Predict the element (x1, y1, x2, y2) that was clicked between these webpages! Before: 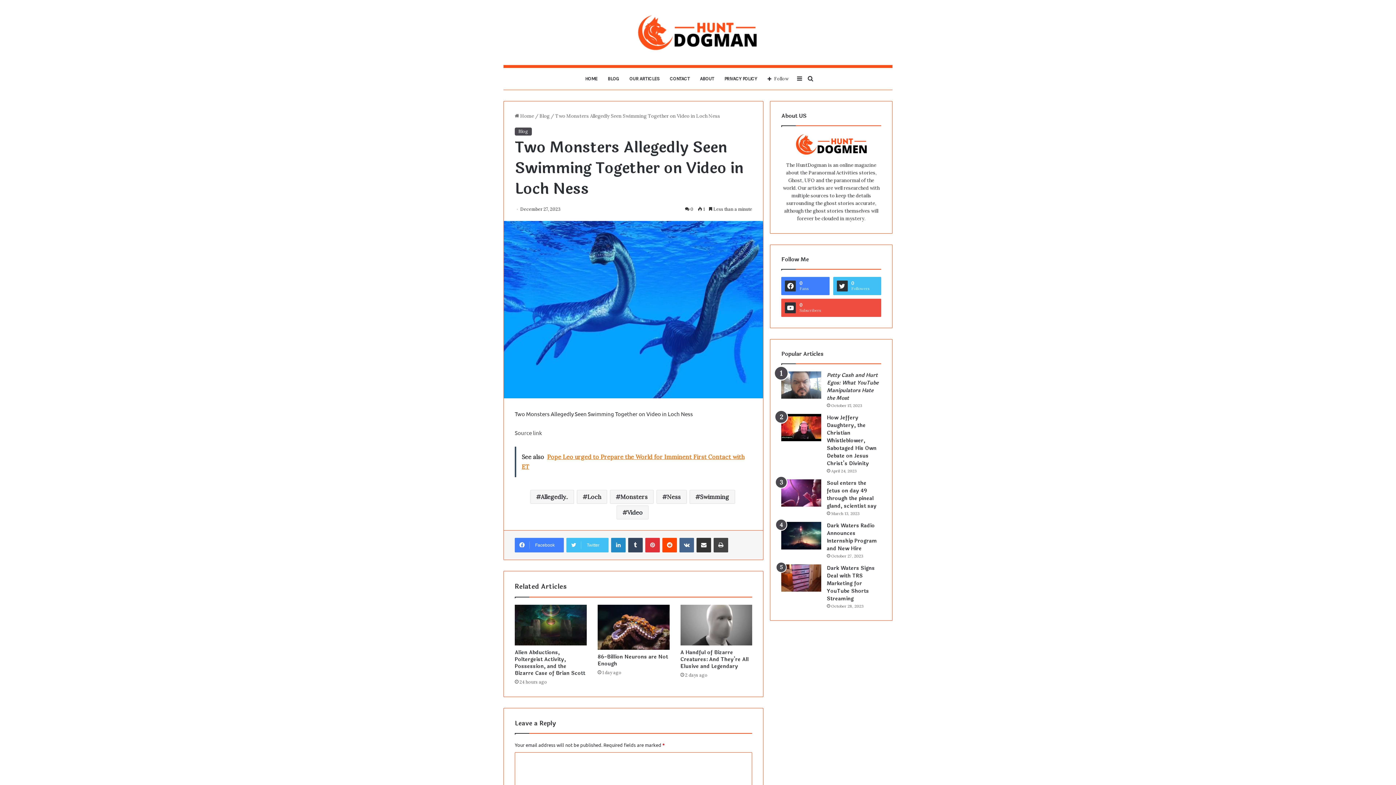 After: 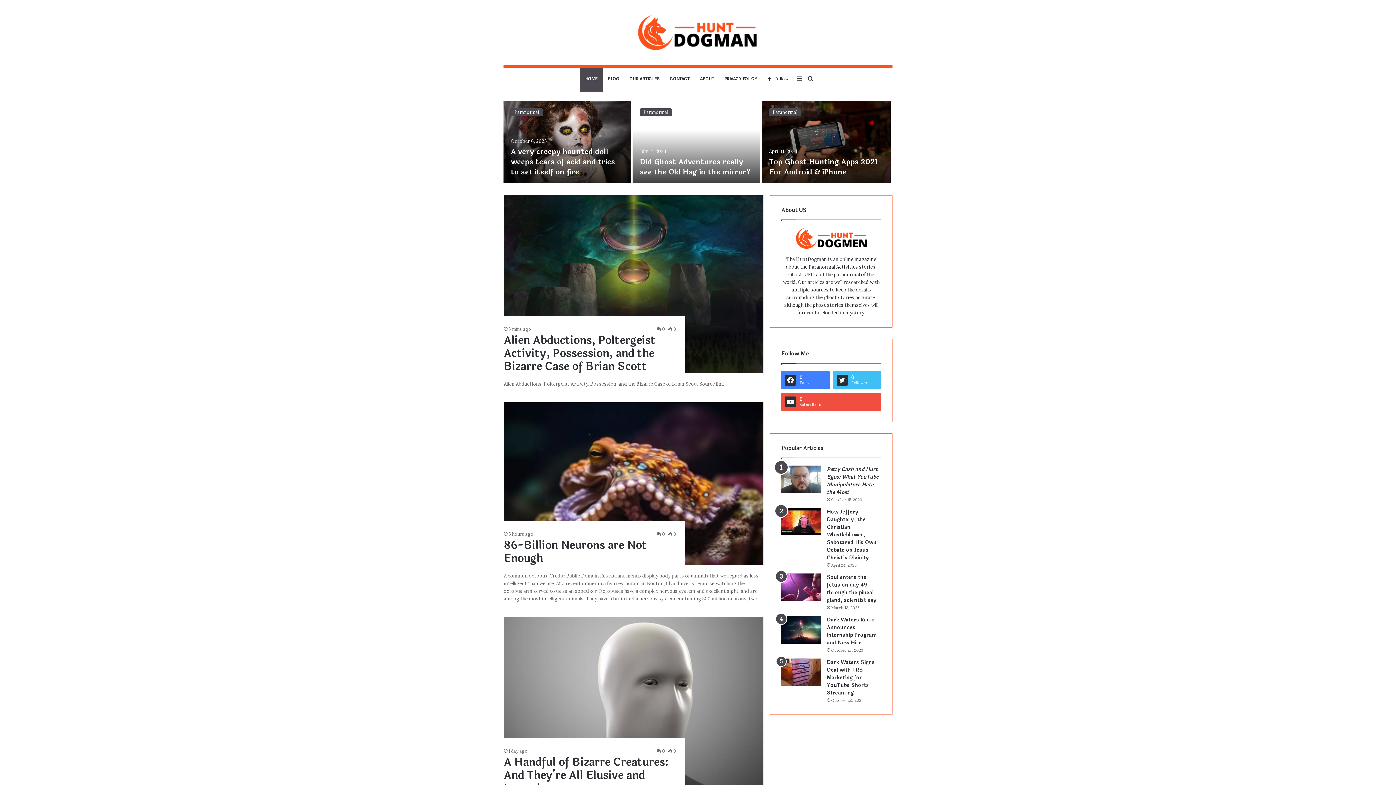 Action: label:  Home bbox: (514, 113, 534, 119)